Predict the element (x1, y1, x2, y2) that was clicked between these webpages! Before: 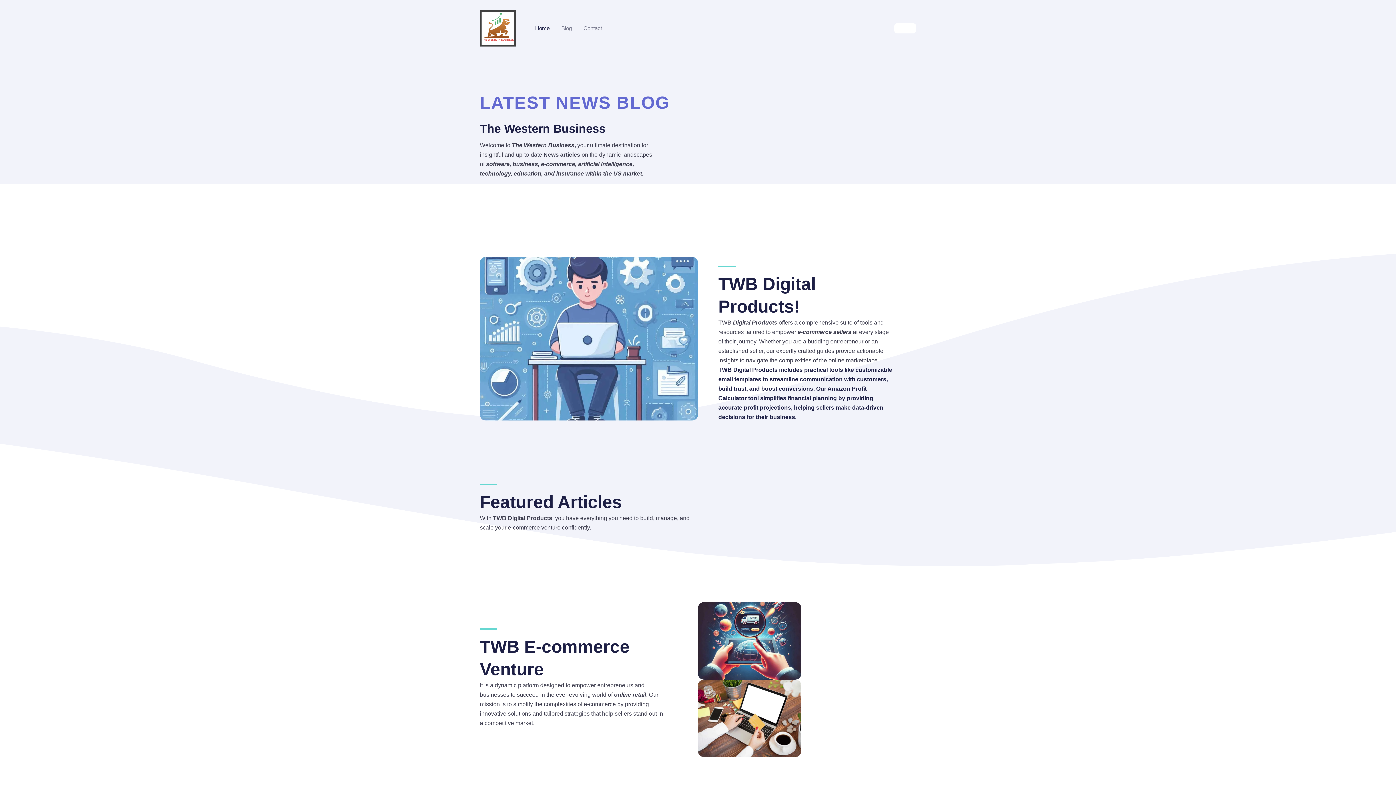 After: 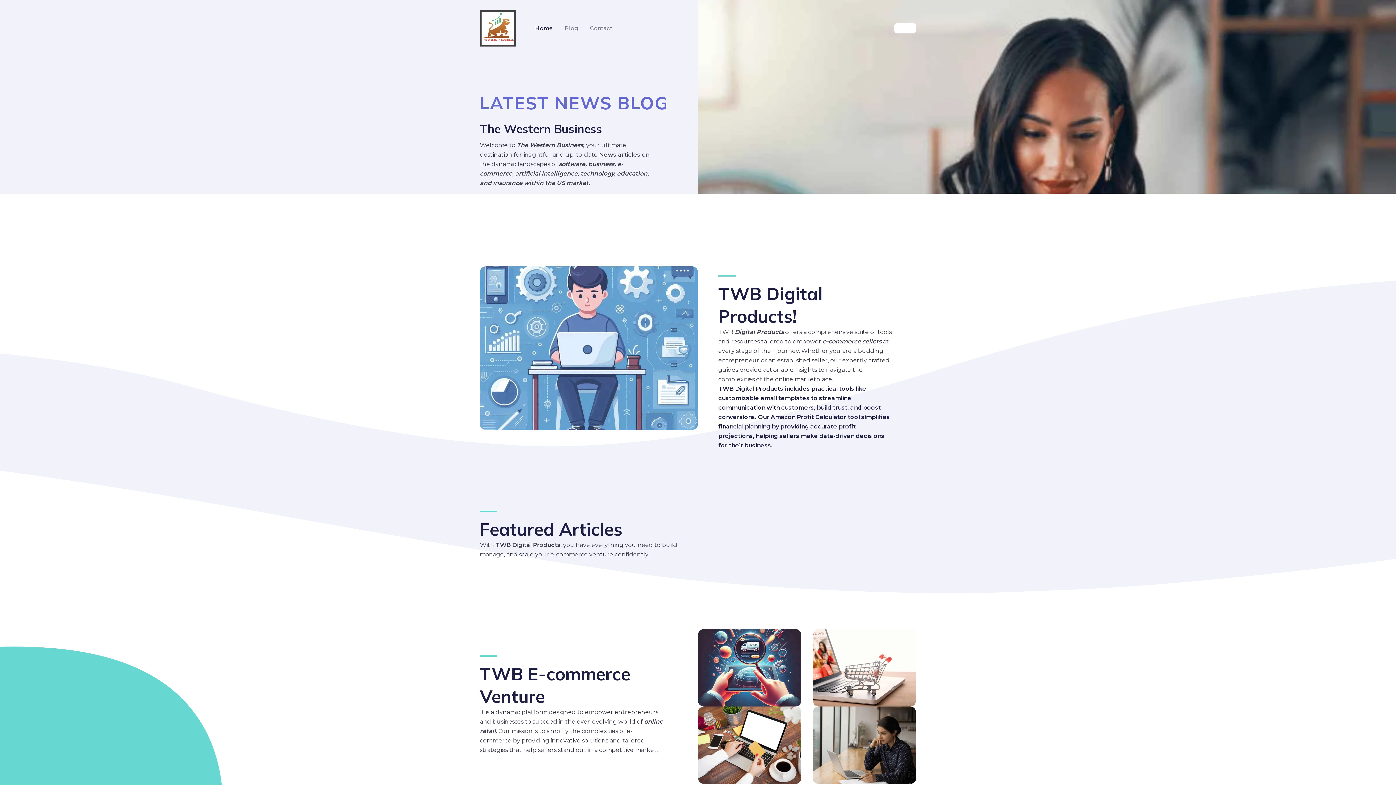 Action: label: Link 2 bbox: (529, 15, 555, 41)